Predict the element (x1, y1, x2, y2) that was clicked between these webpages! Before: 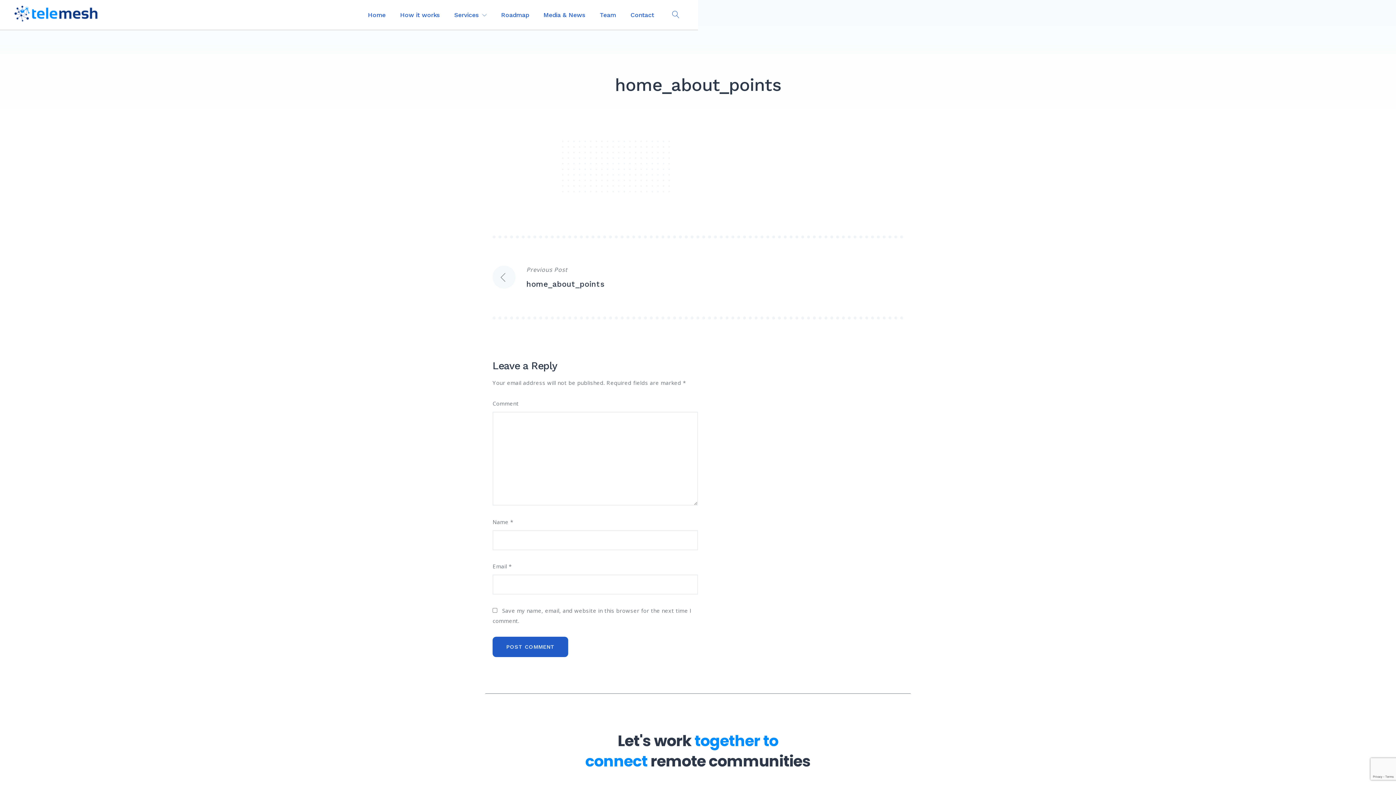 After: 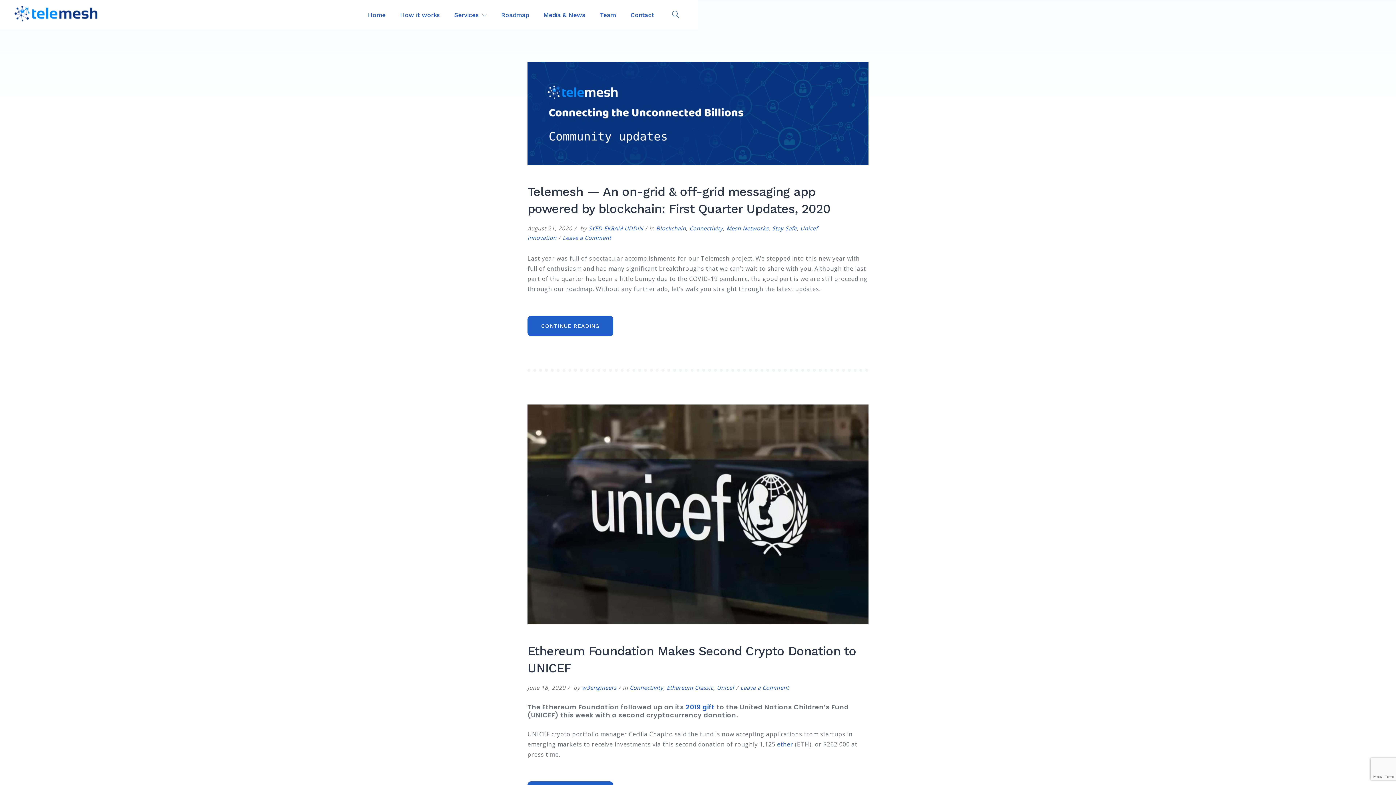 Action: bbox: (536, 5, 592, 24) label: Media & News